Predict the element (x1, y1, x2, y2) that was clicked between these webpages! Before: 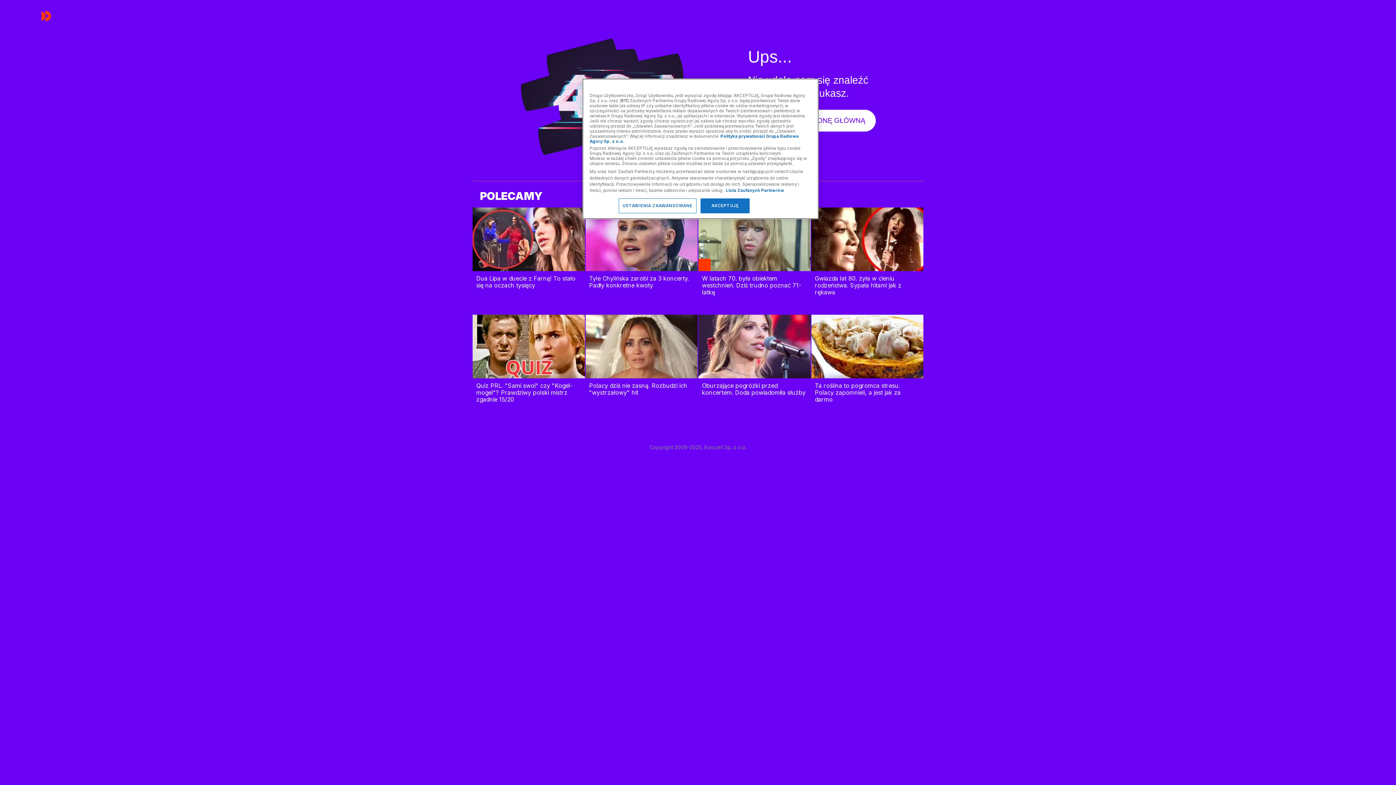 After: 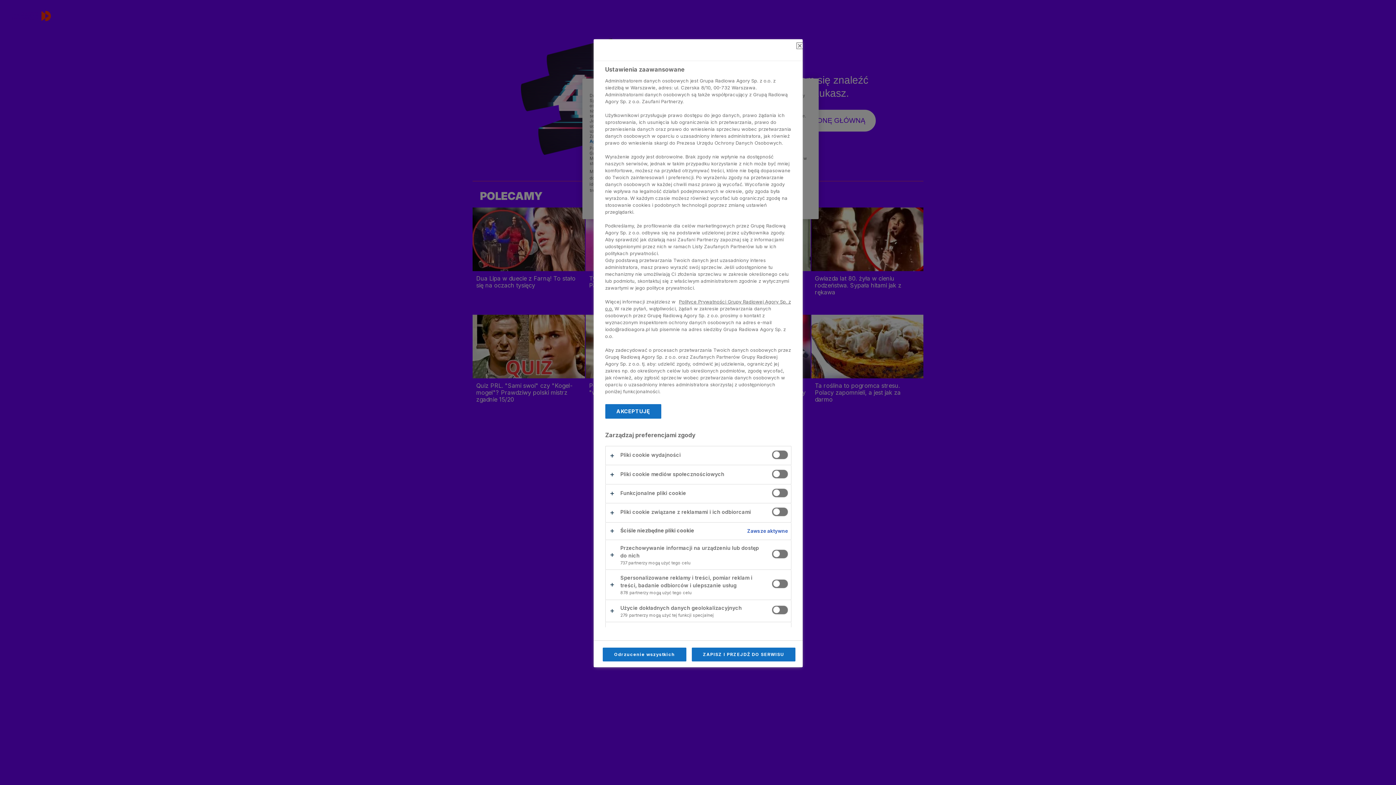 Action: label: USTAWIENIA ZAAWANSOWANE bbox: (618, 198, 696, 213)